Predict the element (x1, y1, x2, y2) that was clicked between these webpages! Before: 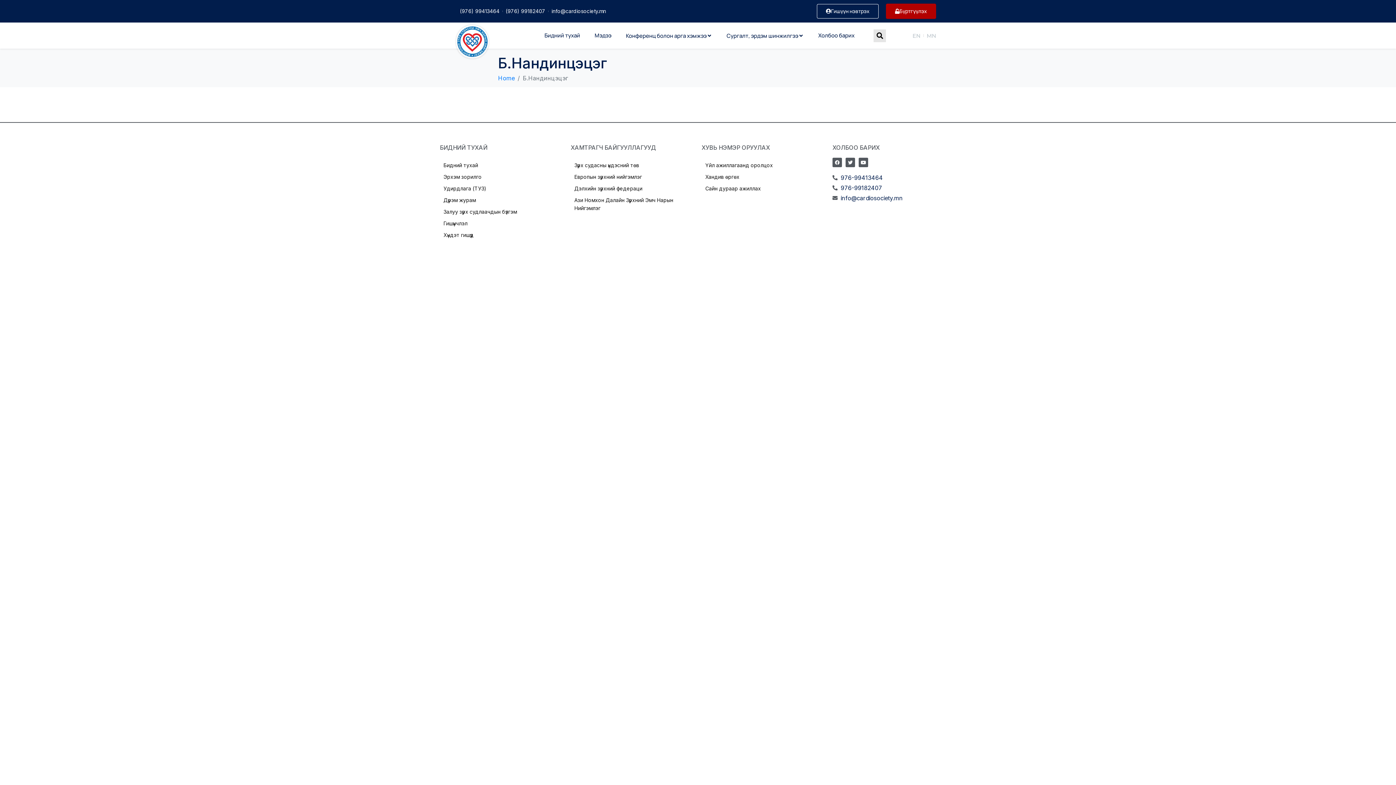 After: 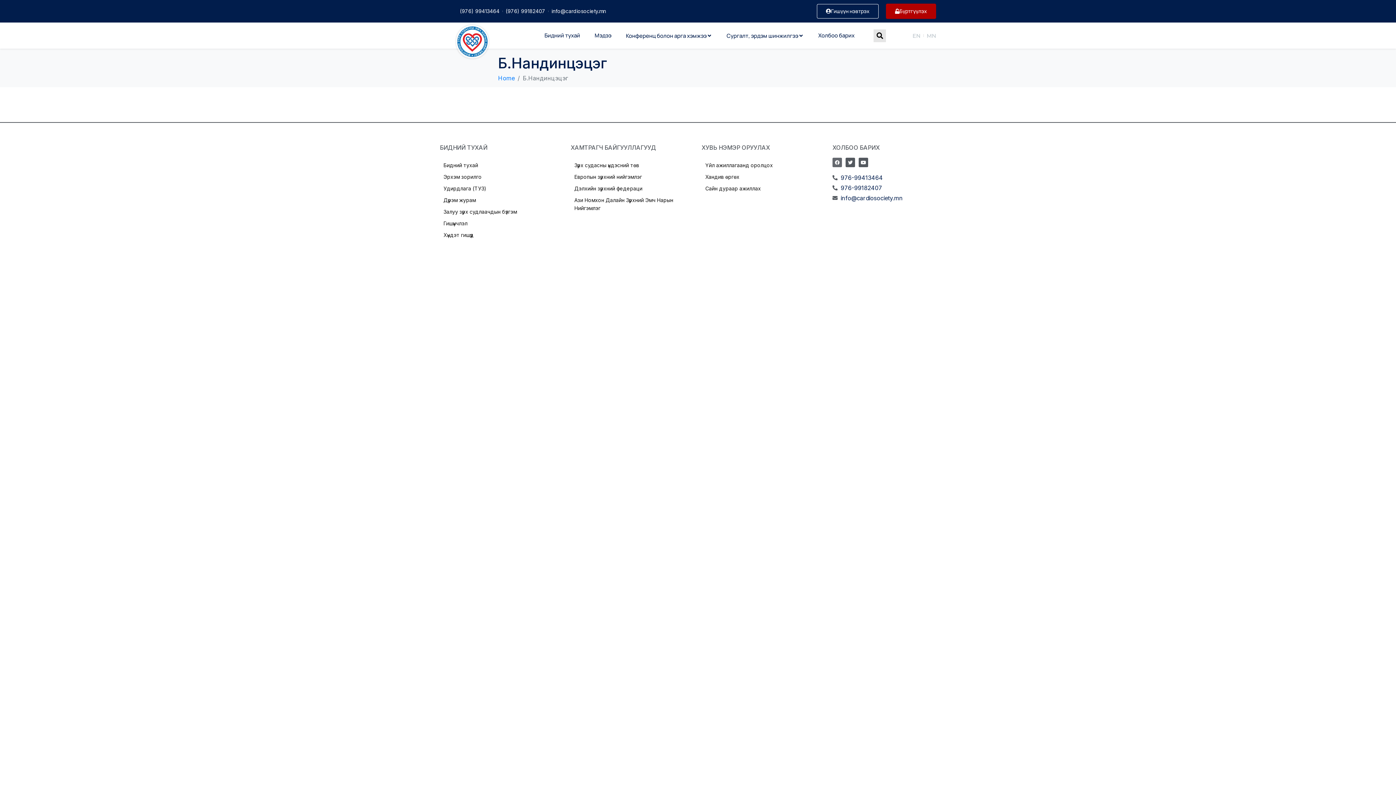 Action: label: Facebook bbox: (832, 157, 842, 167)